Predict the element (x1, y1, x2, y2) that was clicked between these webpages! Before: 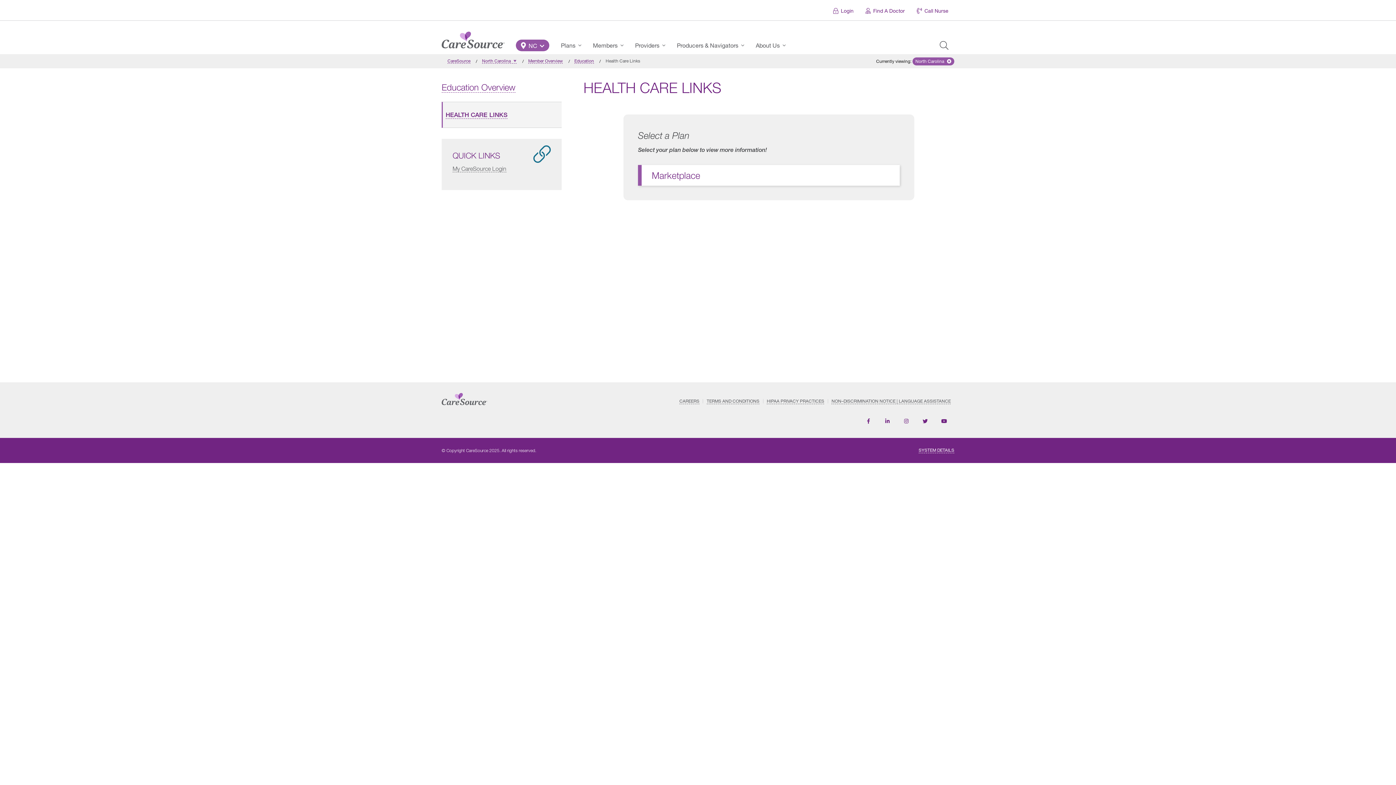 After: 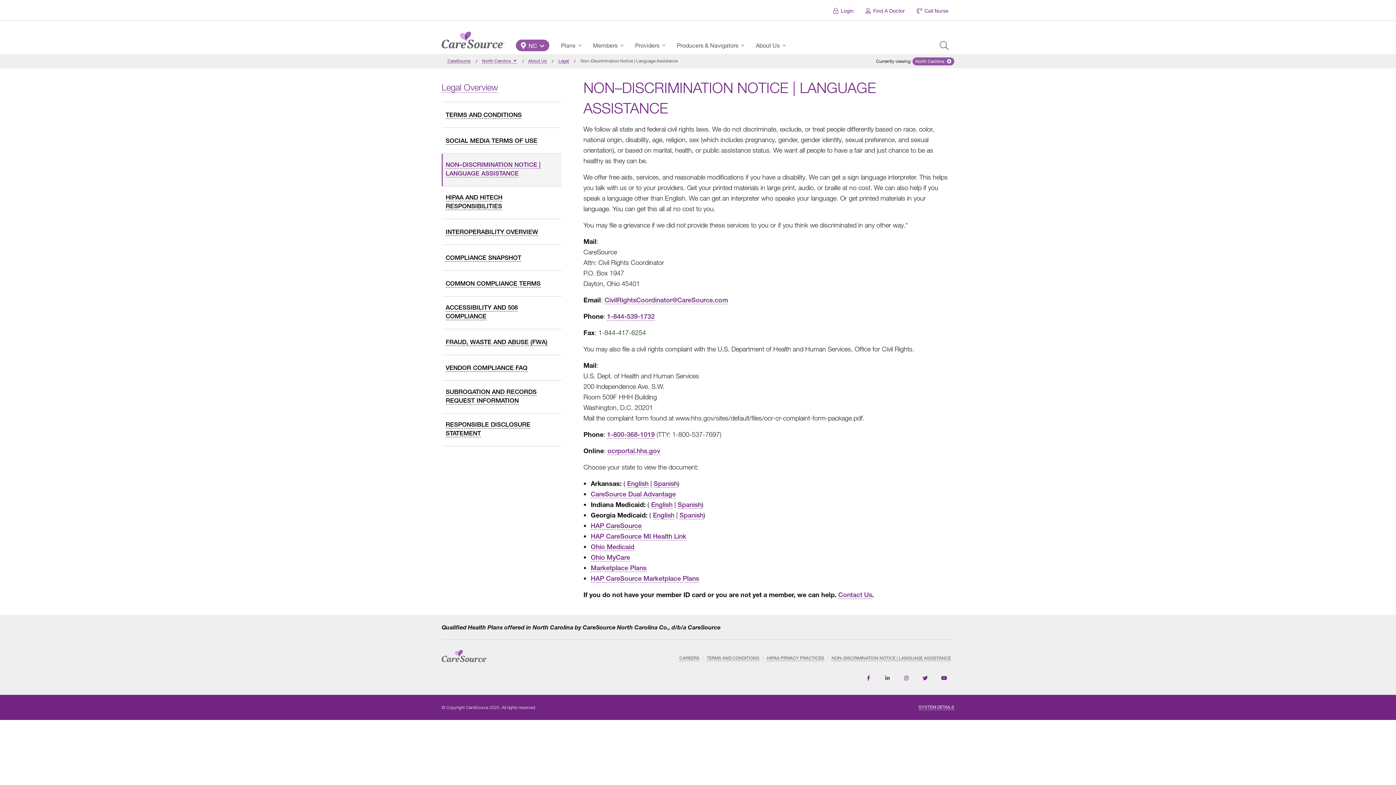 Action: bbox: (828, 399, 954, 403) label: NON–DISCRIMINATION NOTICE | LANGUAGE ASSISTANCE